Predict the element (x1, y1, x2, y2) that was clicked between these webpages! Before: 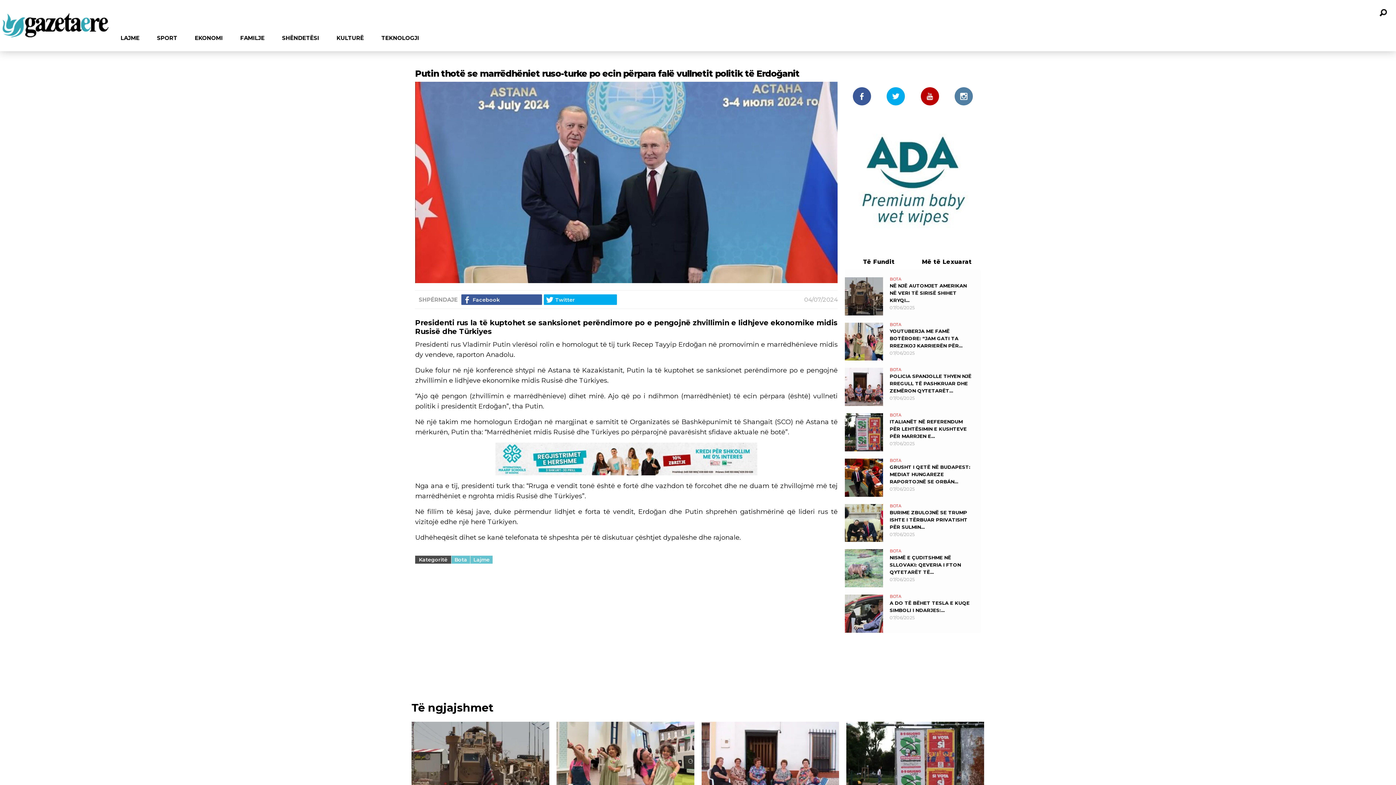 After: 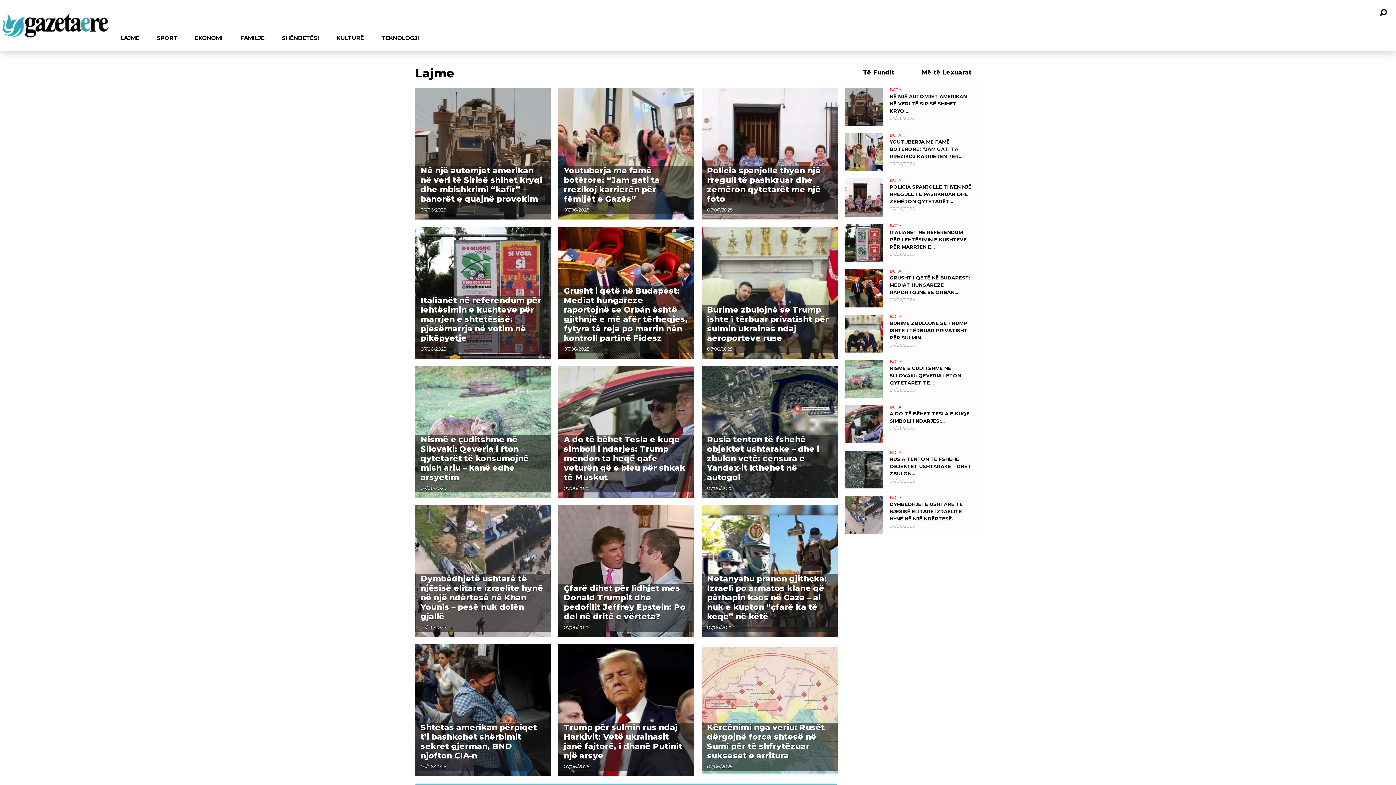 Action: bbox: (112, 25, 148, 50) label: LAJME